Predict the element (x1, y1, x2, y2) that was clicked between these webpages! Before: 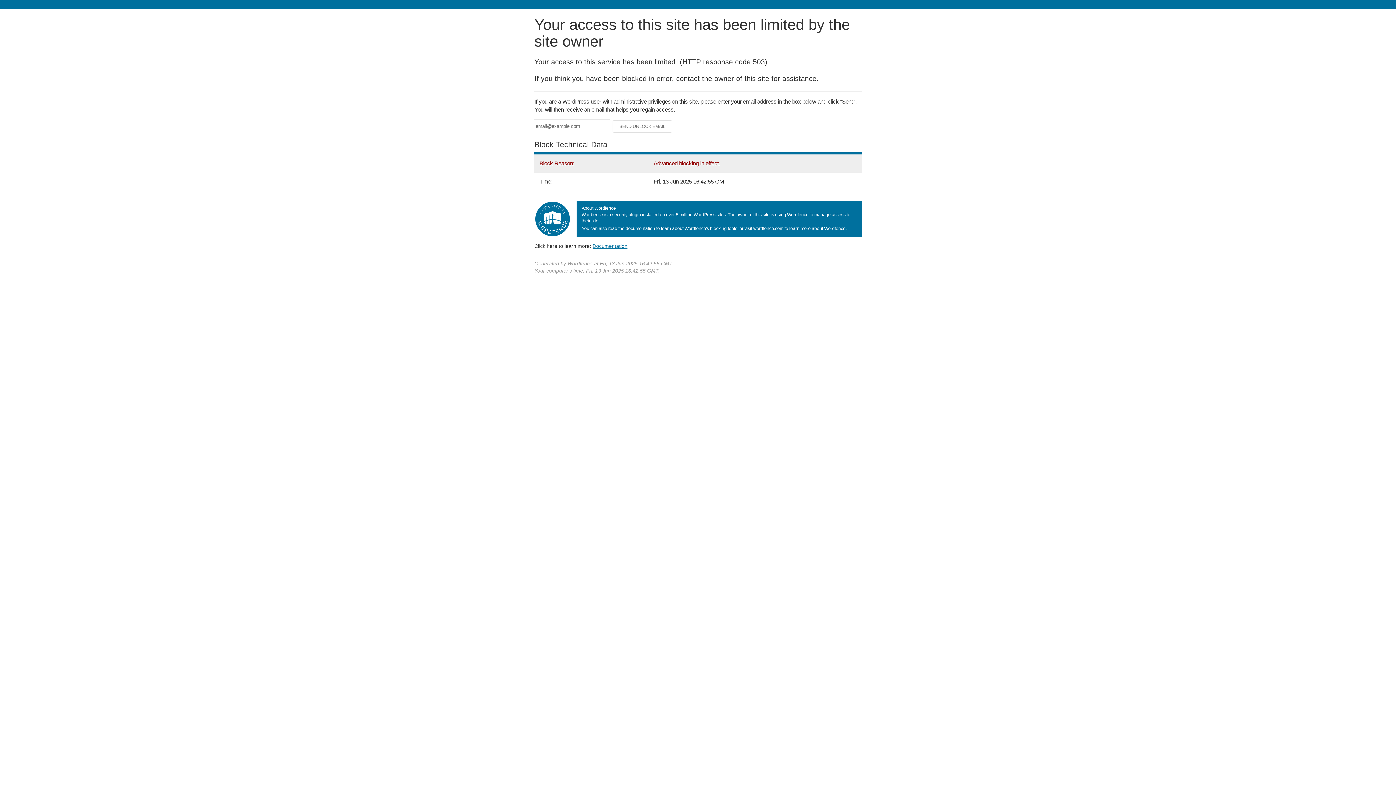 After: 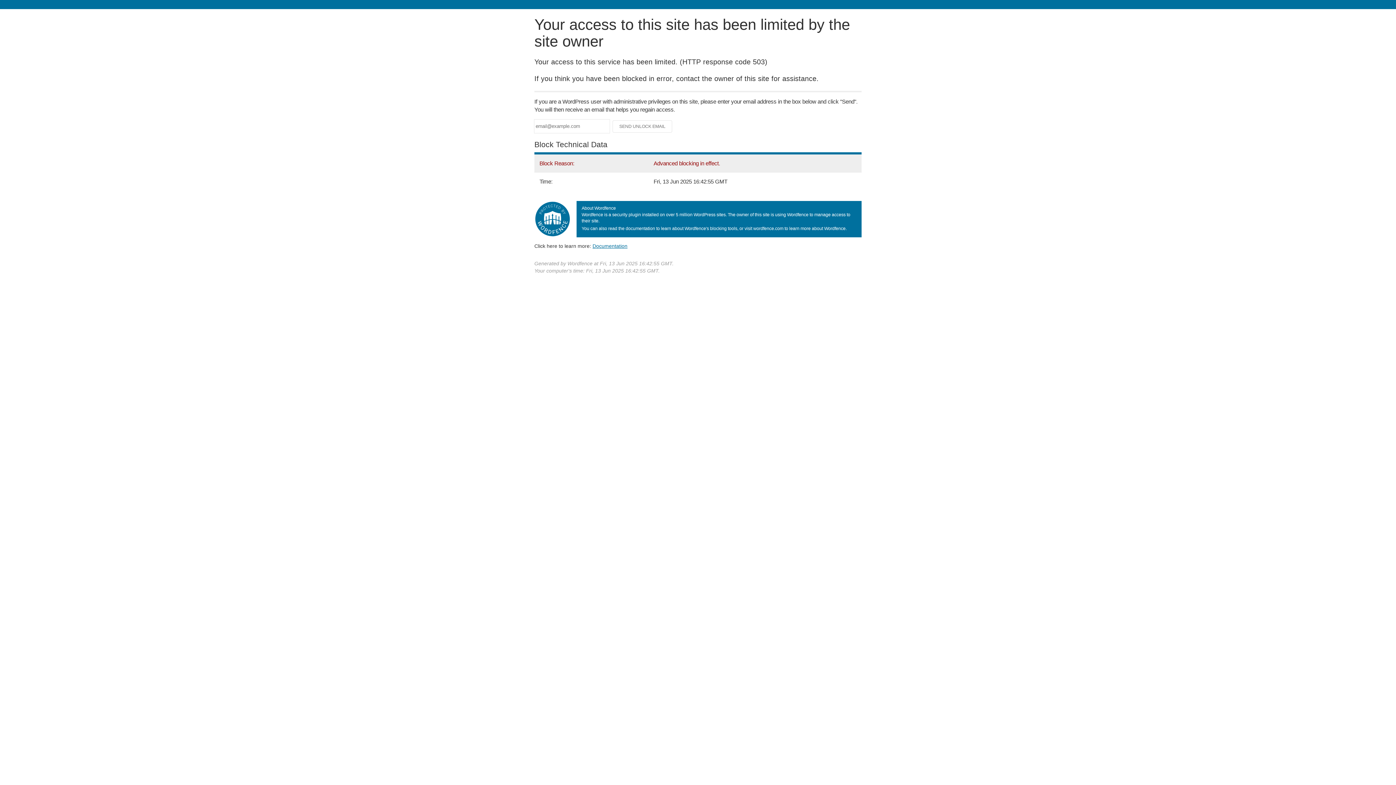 Action: label: Documentation bbox: (592, 243, 627, 248)